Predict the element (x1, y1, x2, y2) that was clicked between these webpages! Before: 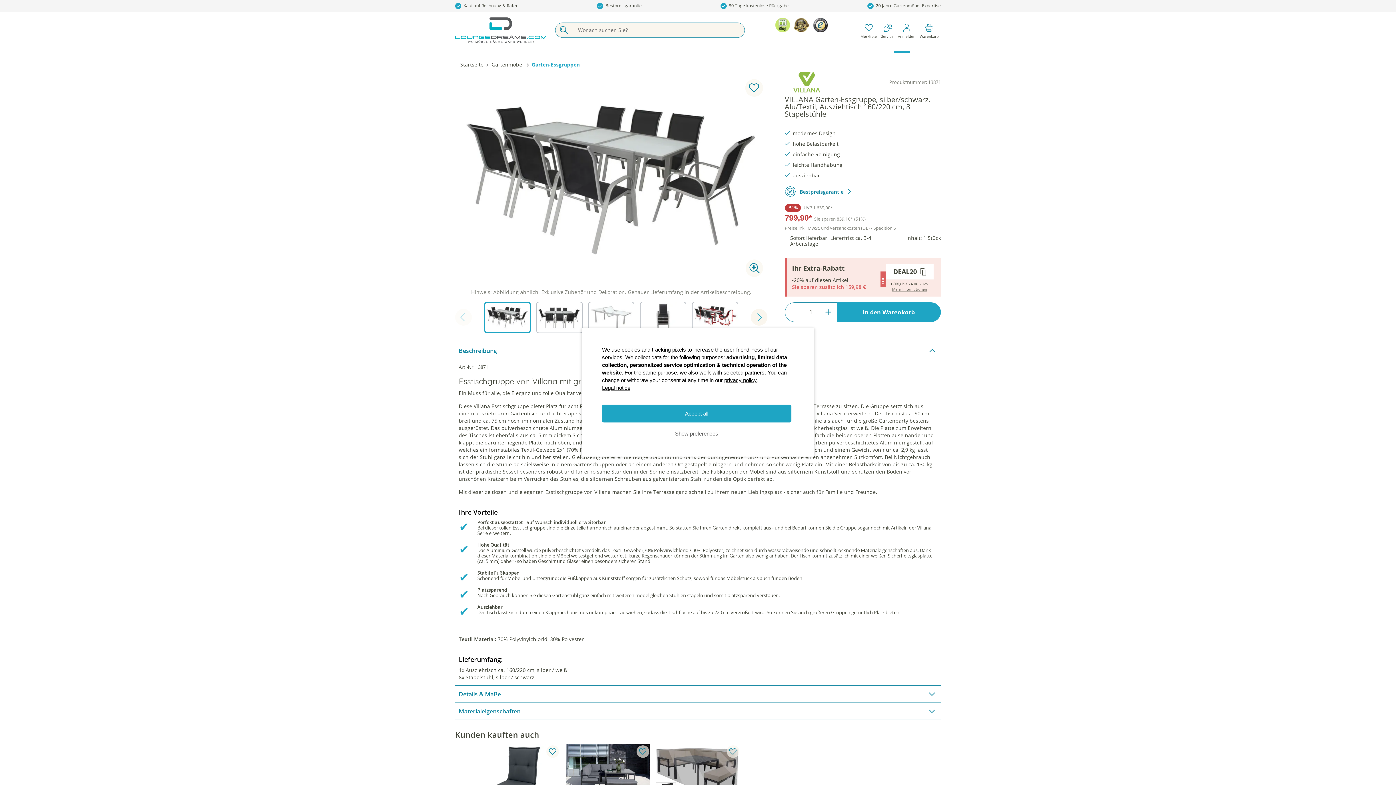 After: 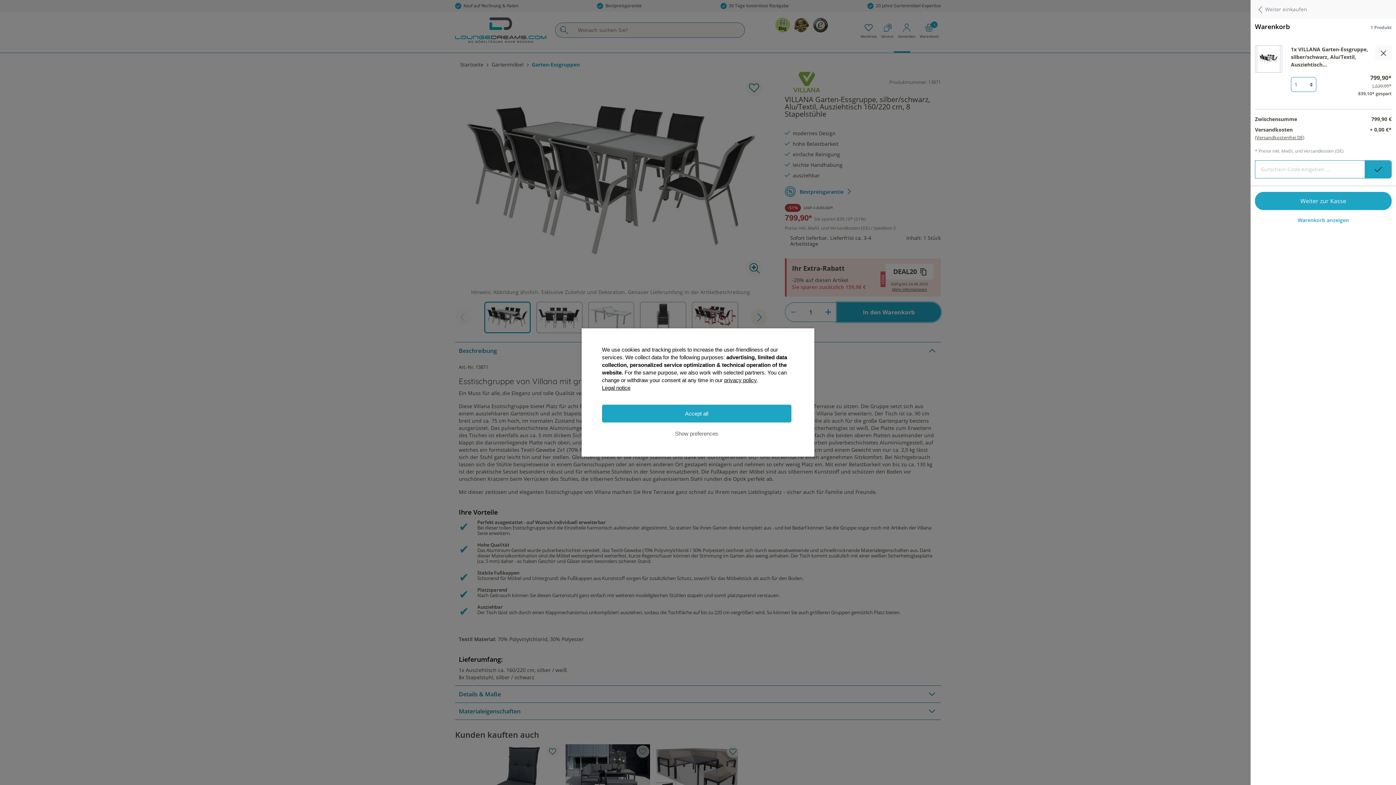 Action: label: In den Warenkorb bbox: (837, 302, 941, 322)